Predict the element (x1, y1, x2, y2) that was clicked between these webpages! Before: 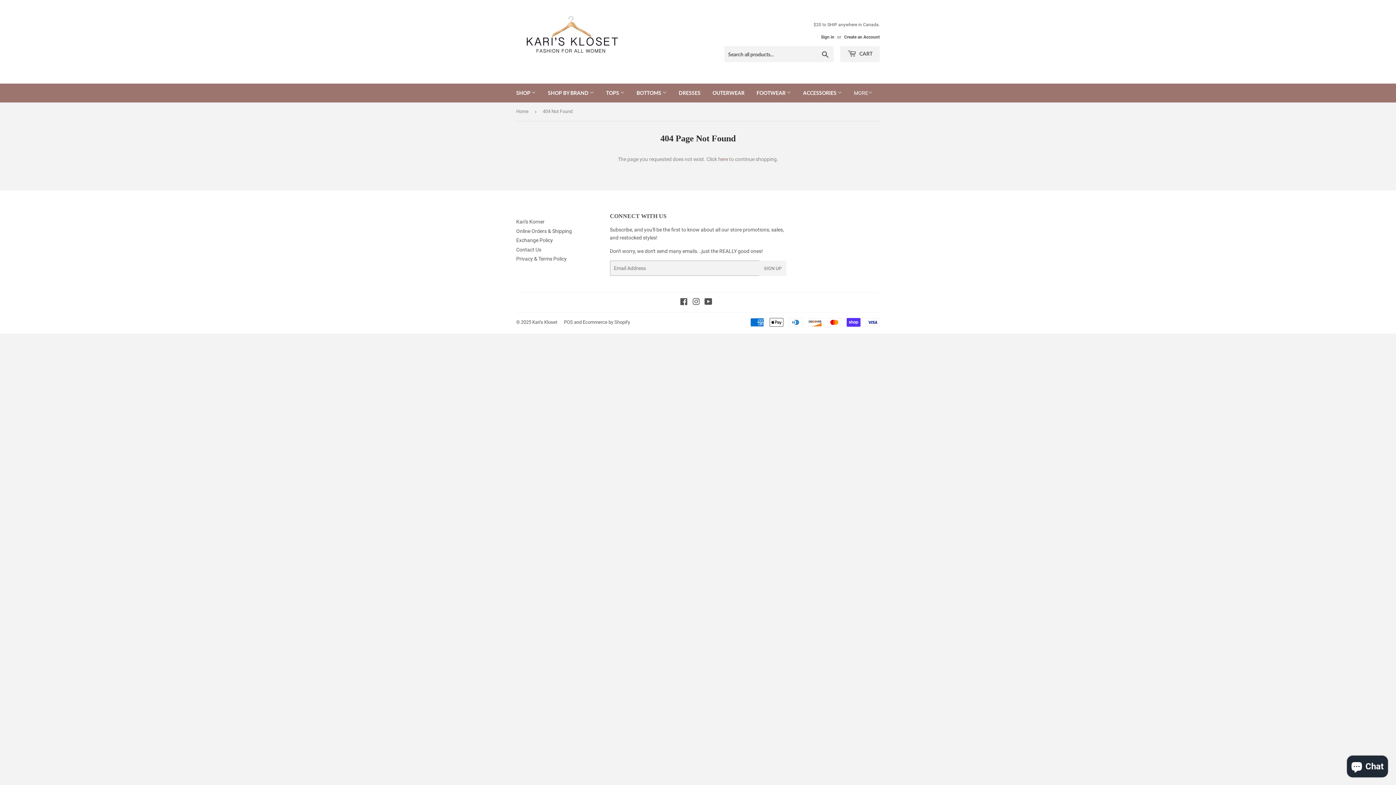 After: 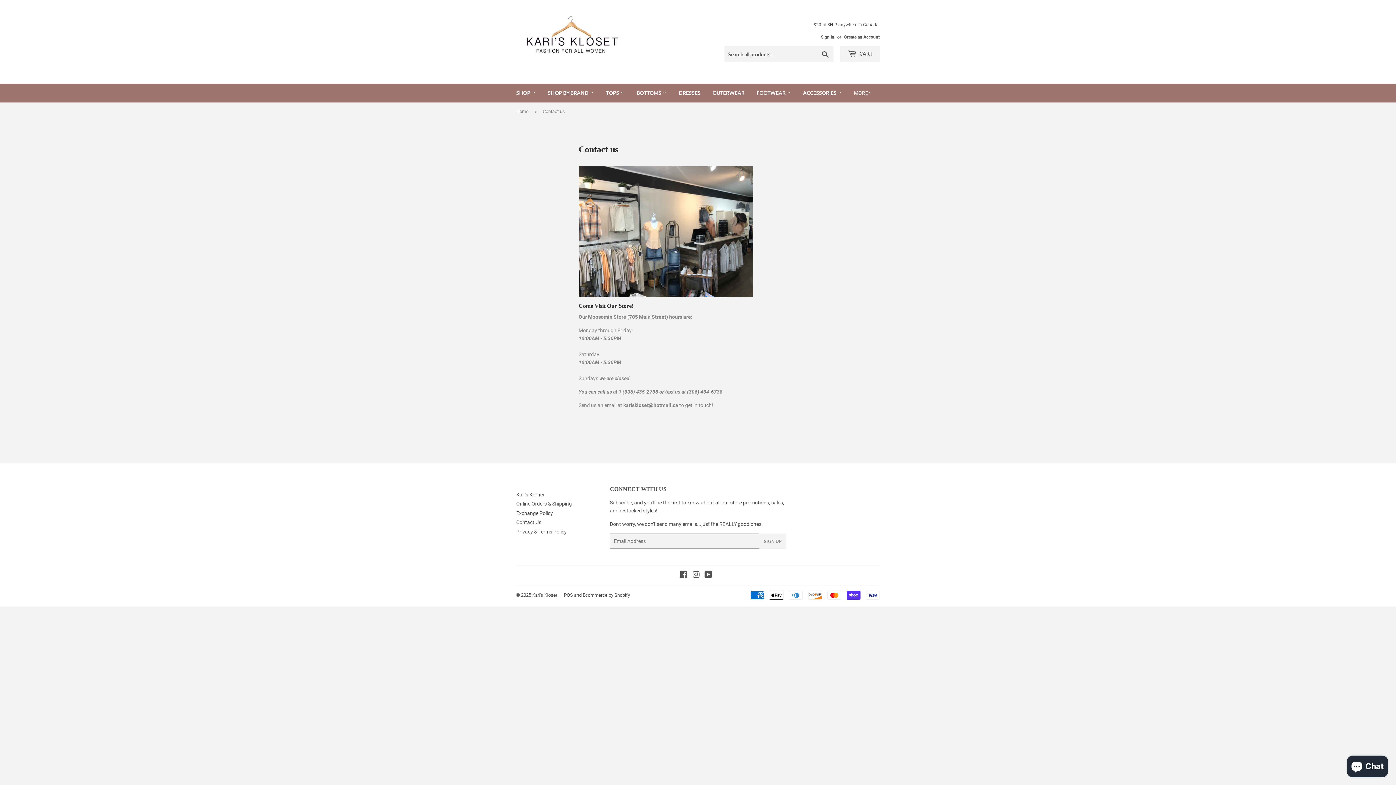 Action: bbox: (516, 246, 541, 252) label: Contact Us